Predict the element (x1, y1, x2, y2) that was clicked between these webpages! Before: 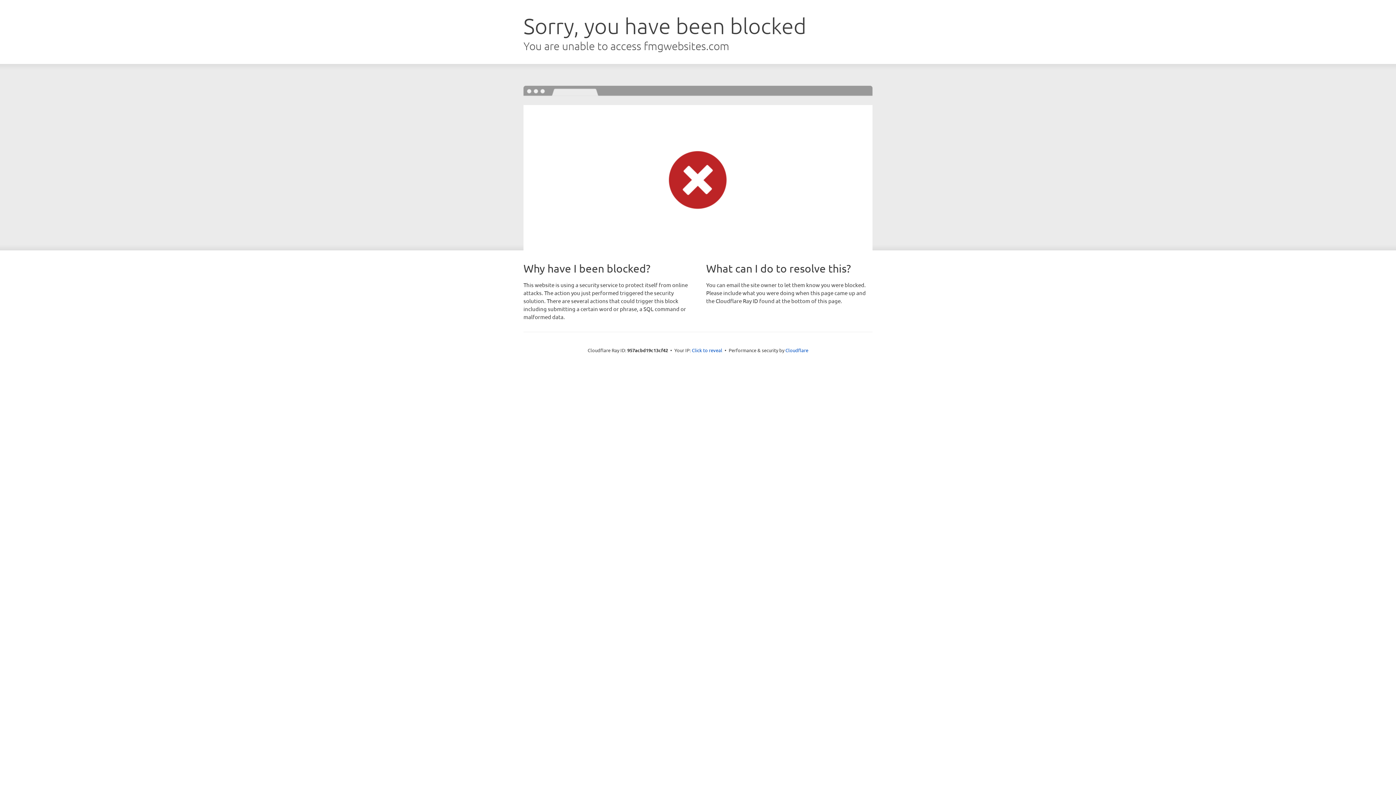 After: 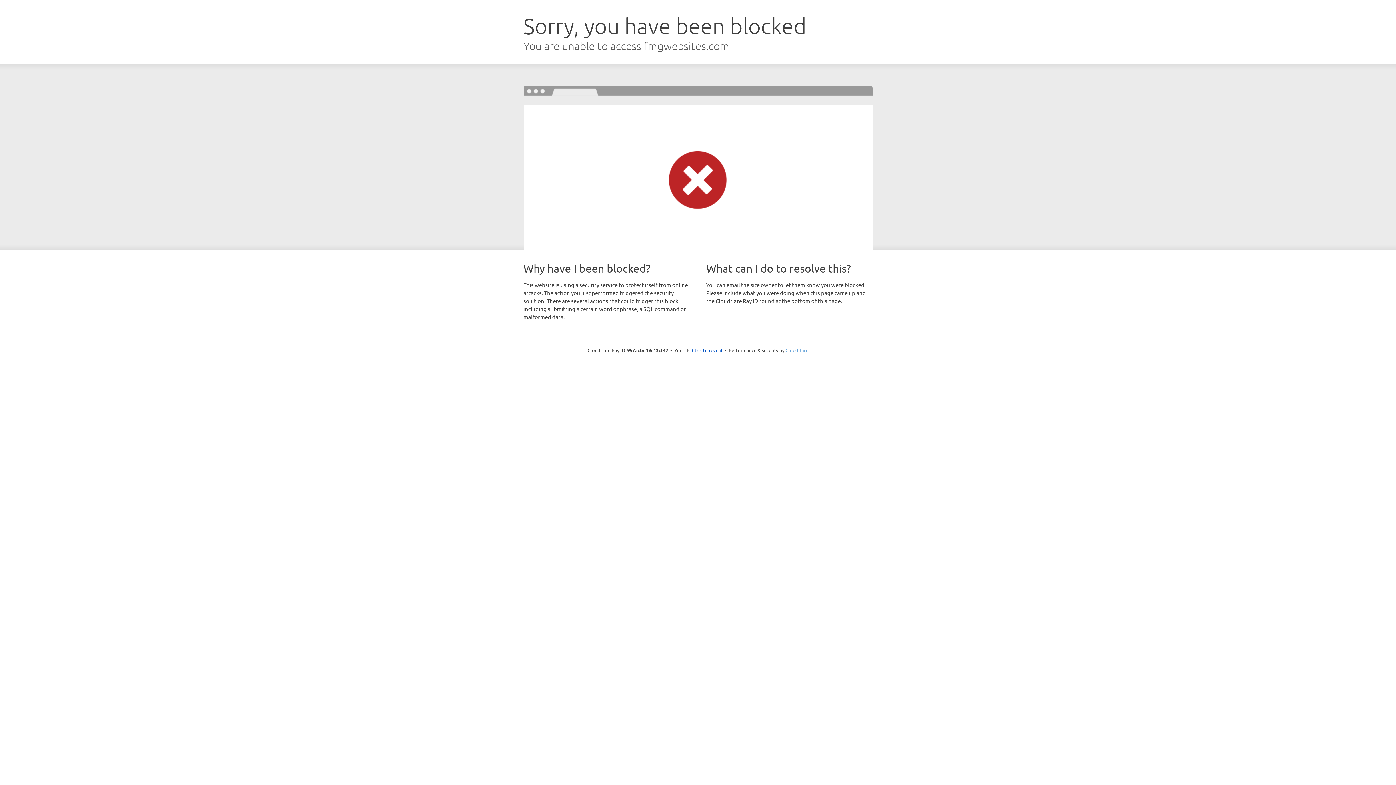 Action: label: Cloudflare bbox: (785, 347, 808, 353)